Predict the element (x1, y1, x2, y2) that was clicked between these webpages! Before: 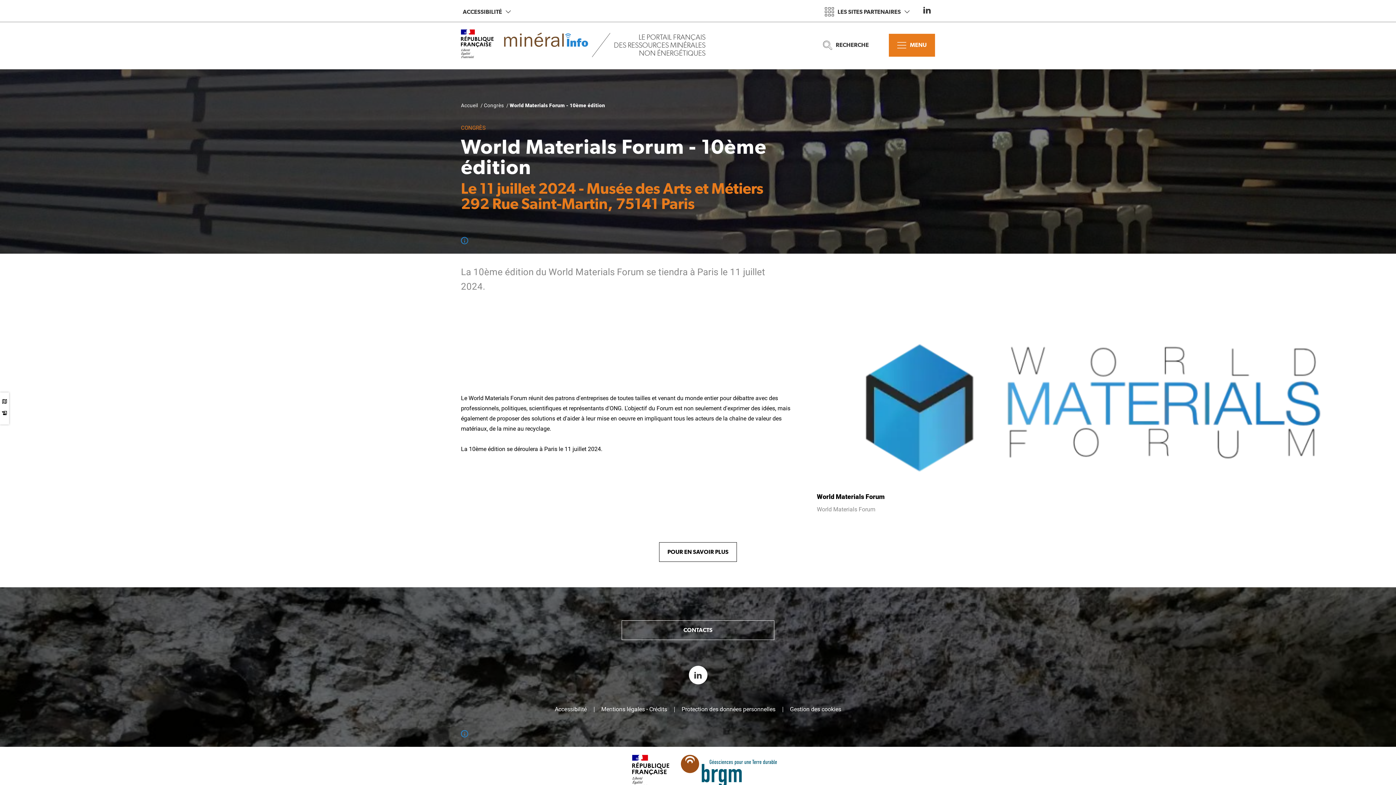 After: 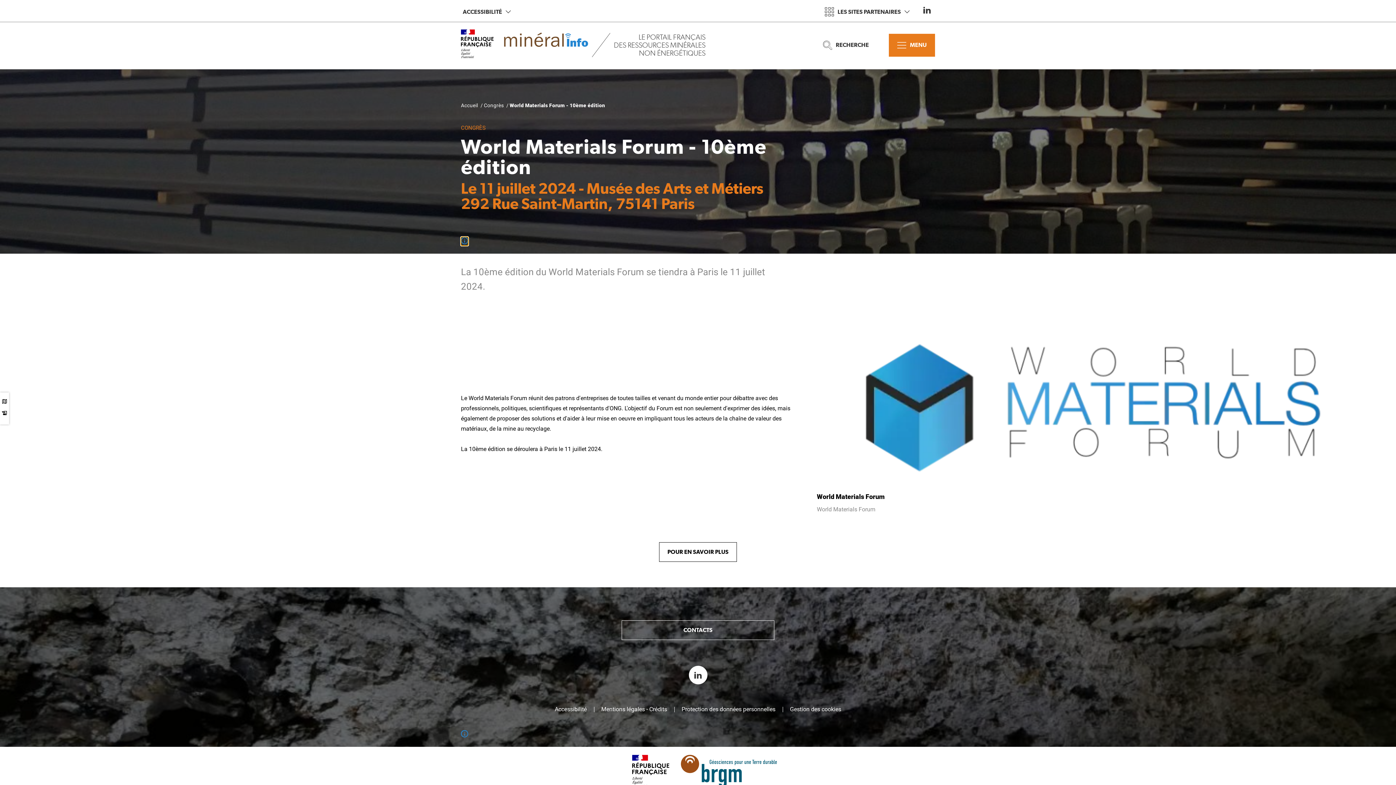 Action: bbox: (461, 237, 468, 245)